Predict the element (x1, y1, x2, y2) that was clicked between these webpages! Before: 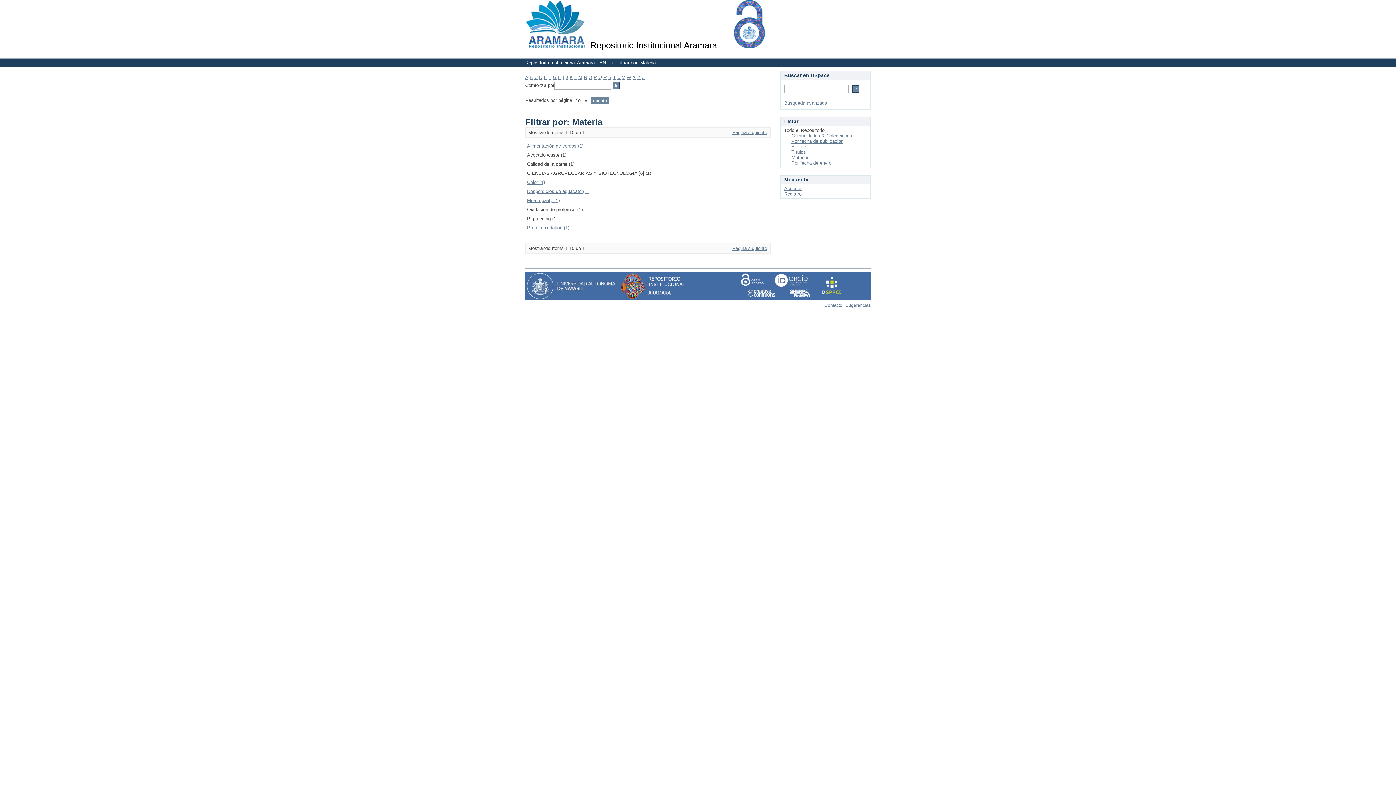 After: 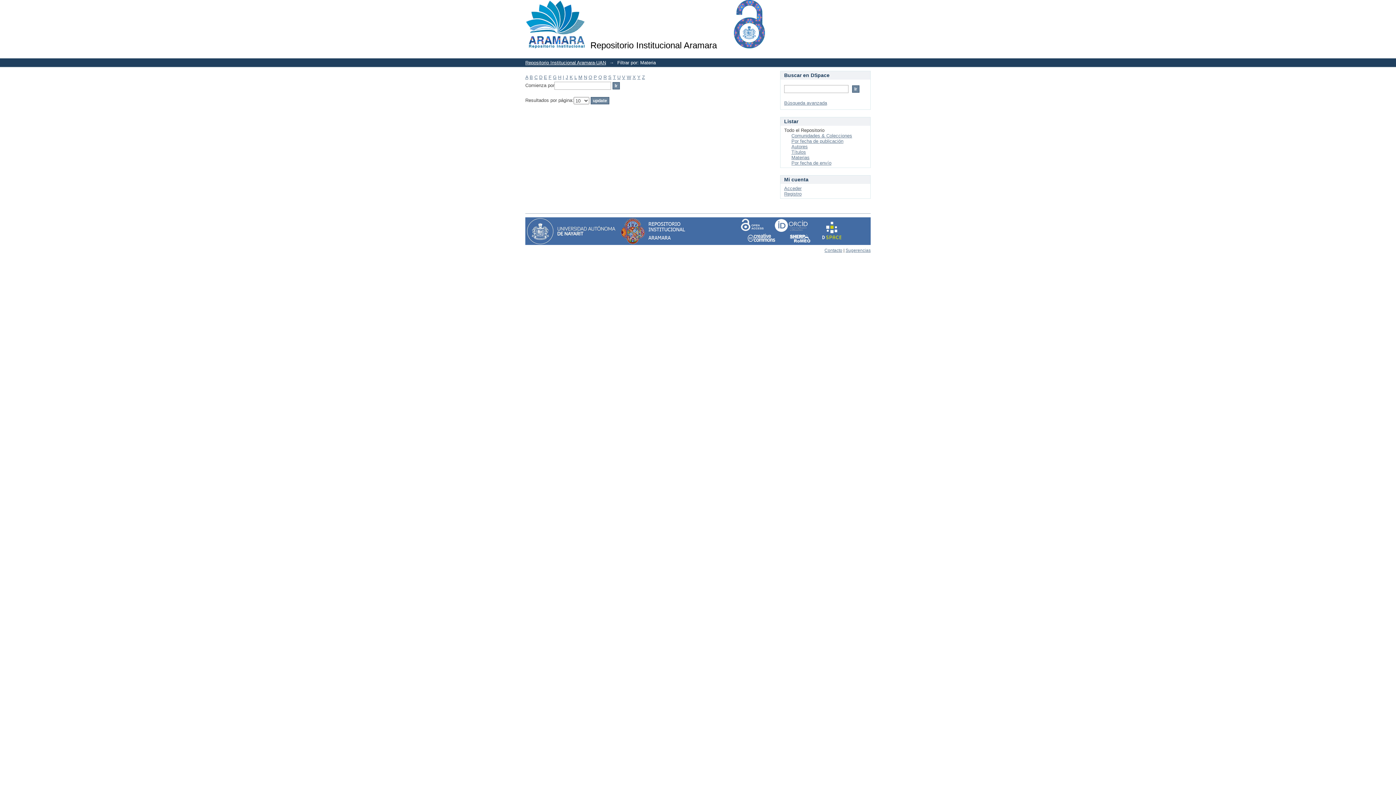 Action: label: F bbox: (548, 74, 551, 80)